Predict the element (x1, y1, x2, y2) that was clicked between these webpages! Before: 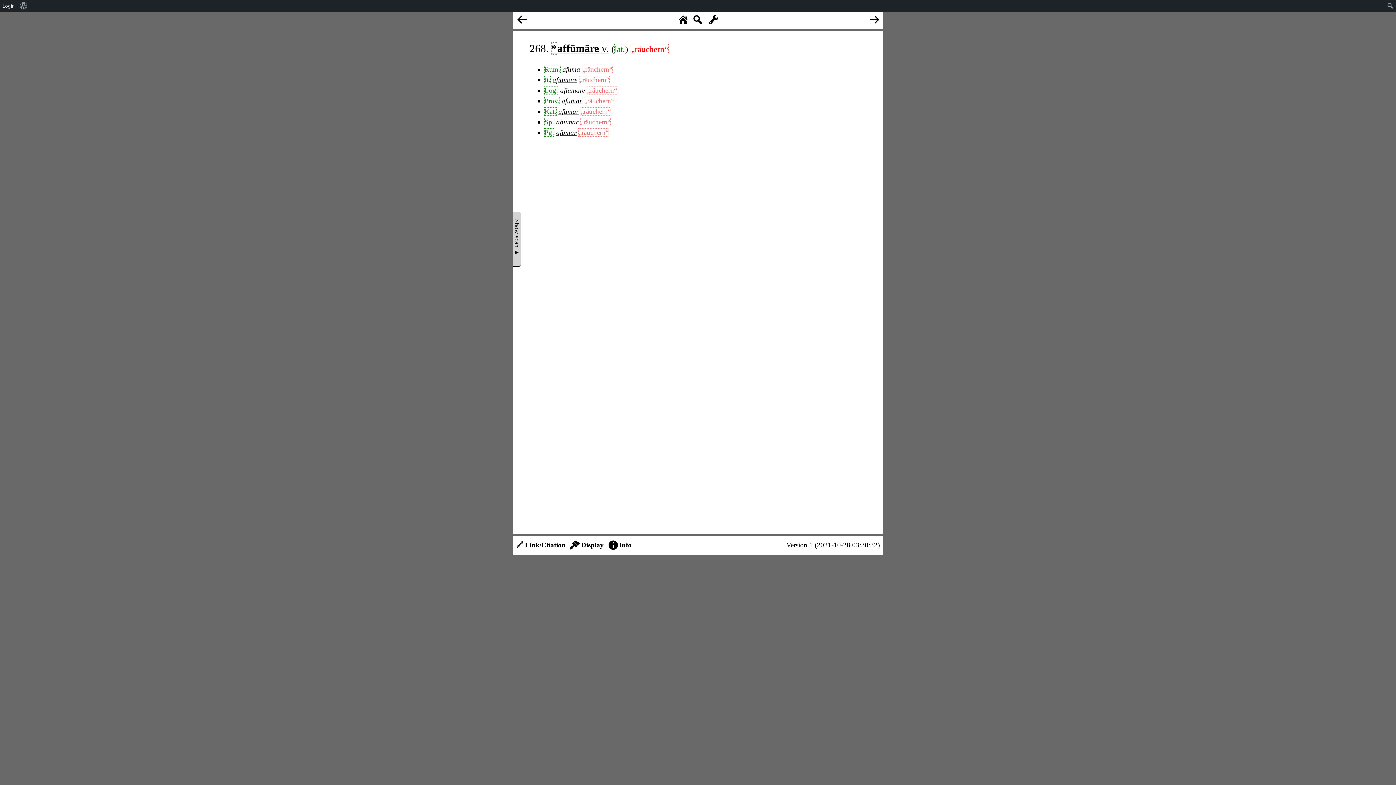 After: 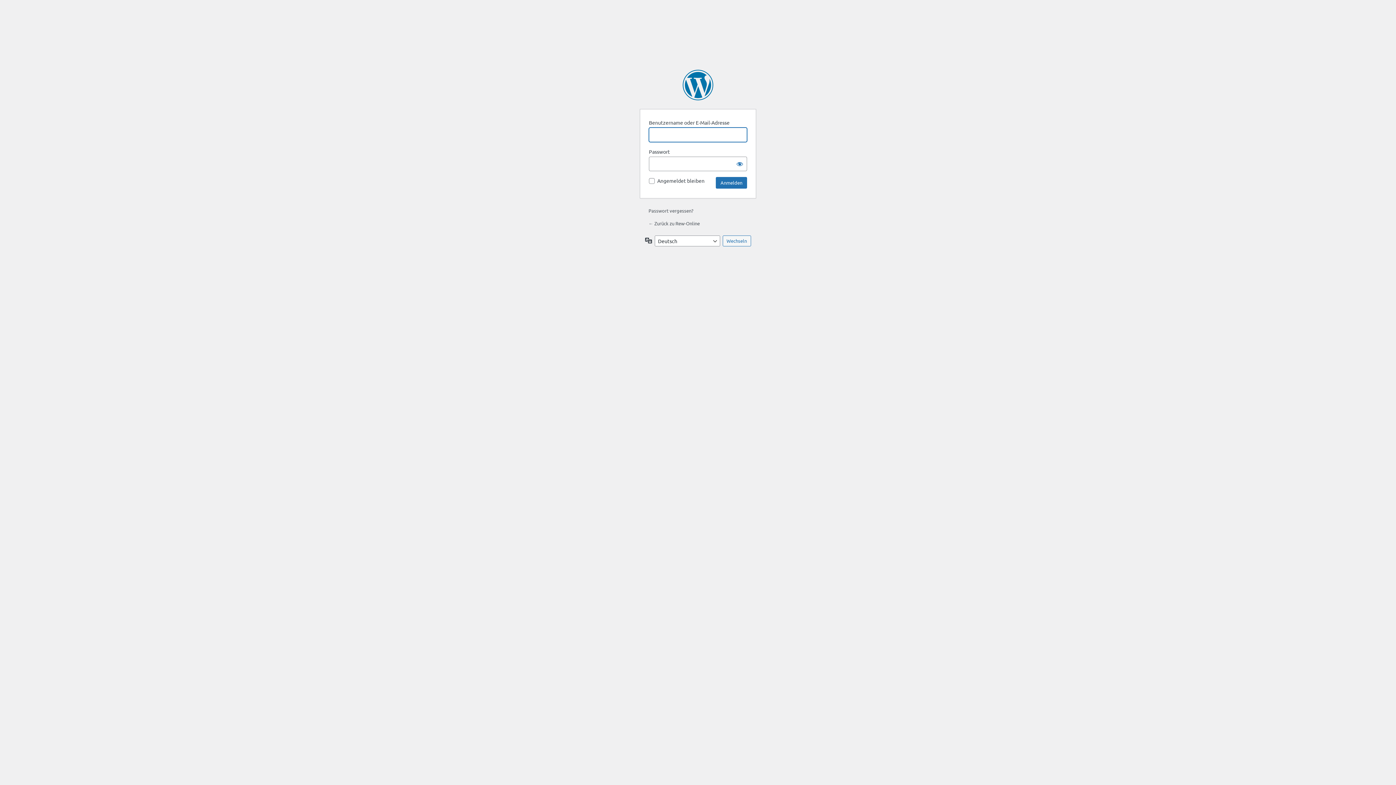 Action: label: Login bbox: (0, 0, 17, 11)